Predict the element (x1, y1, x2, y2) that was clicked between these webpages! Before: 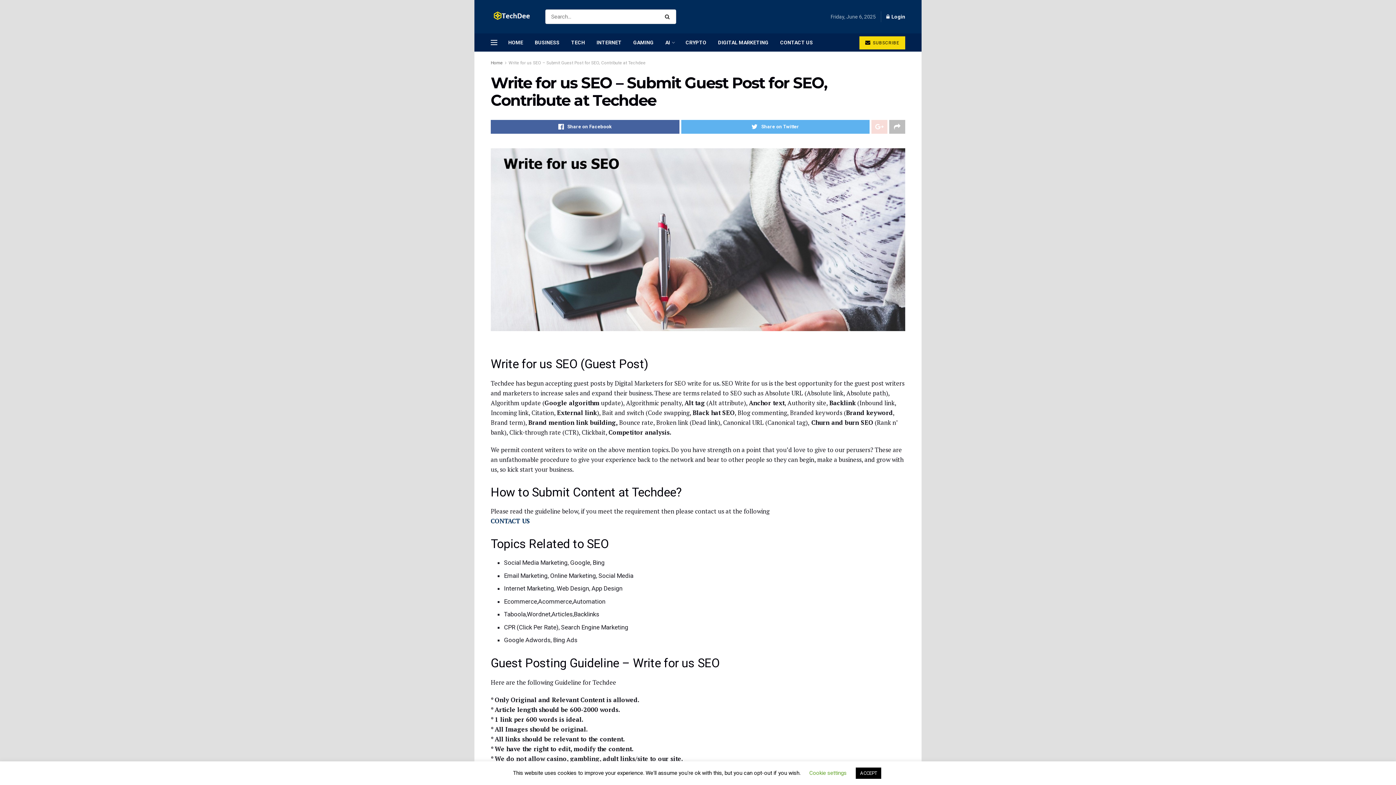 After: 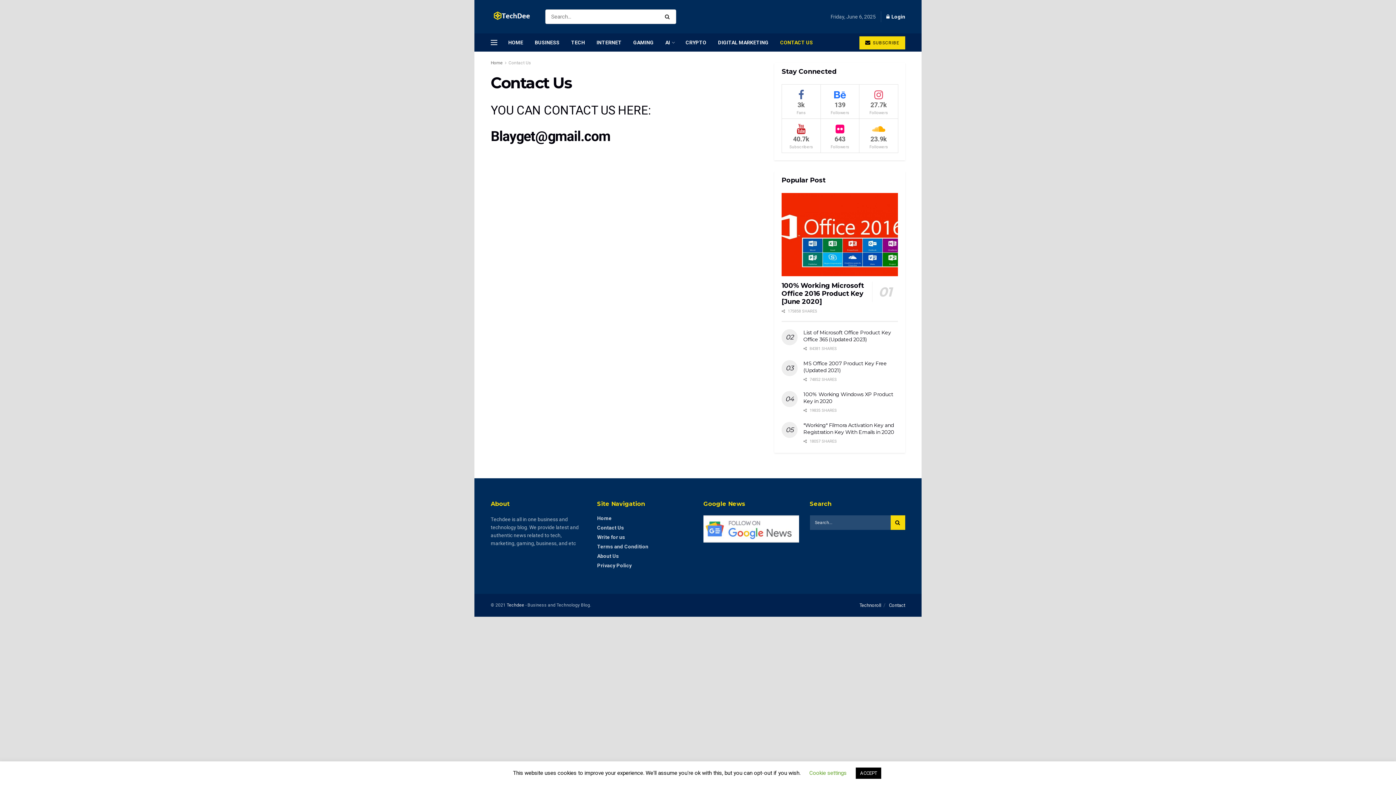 Action: bbox: (490, 517, 530, 525) label: CONTACT US